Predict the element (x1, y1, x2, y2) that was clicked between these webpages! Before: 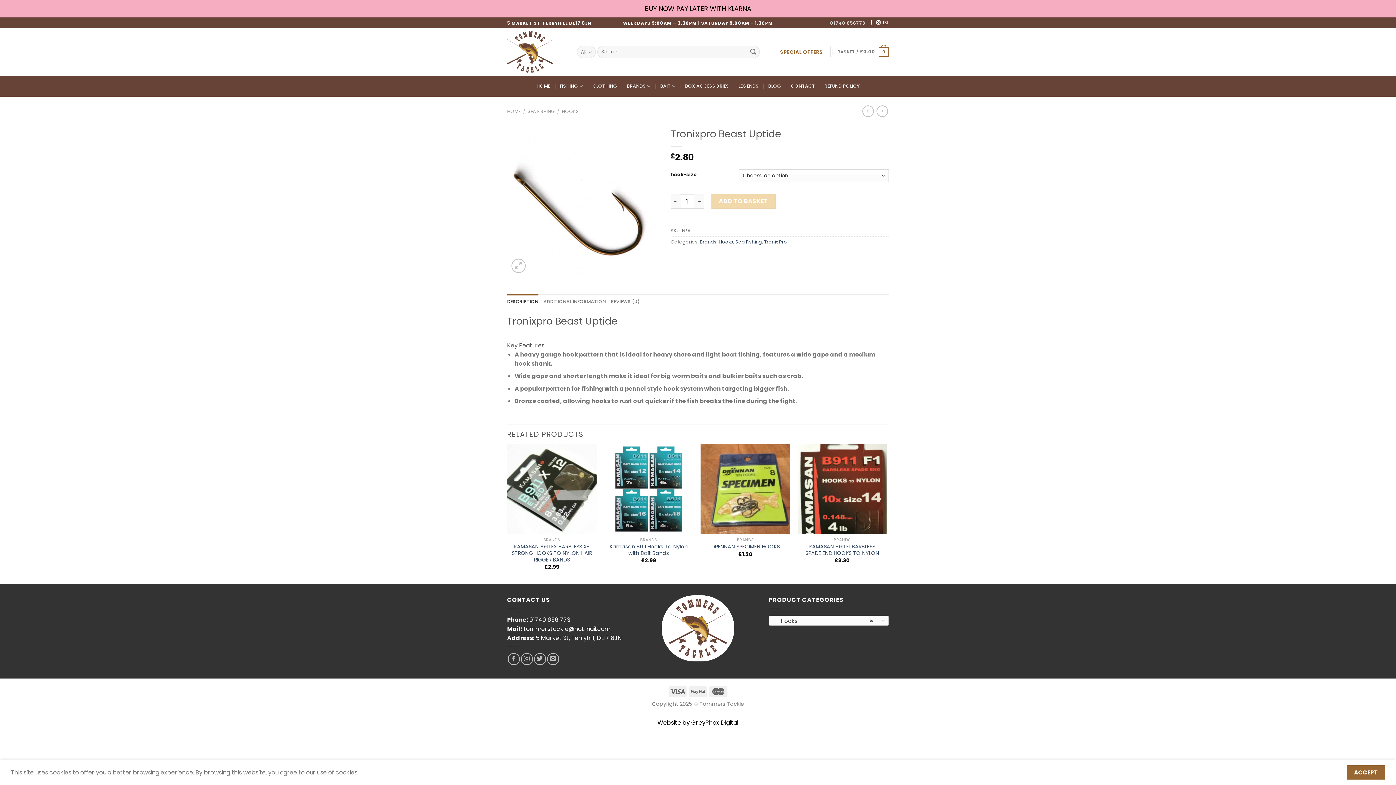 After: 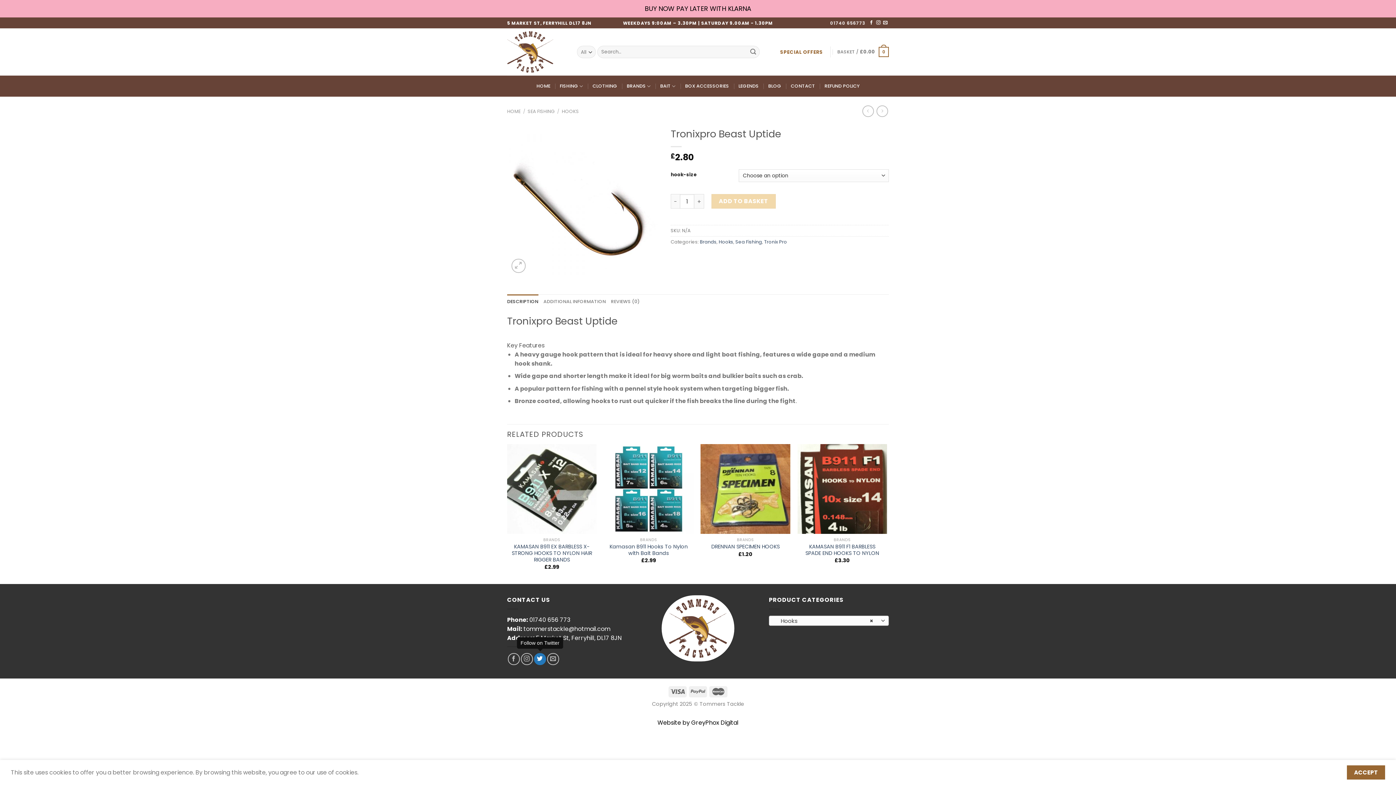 Action: bbox: (534, 653, 546, 665) label: Follow on Twitter